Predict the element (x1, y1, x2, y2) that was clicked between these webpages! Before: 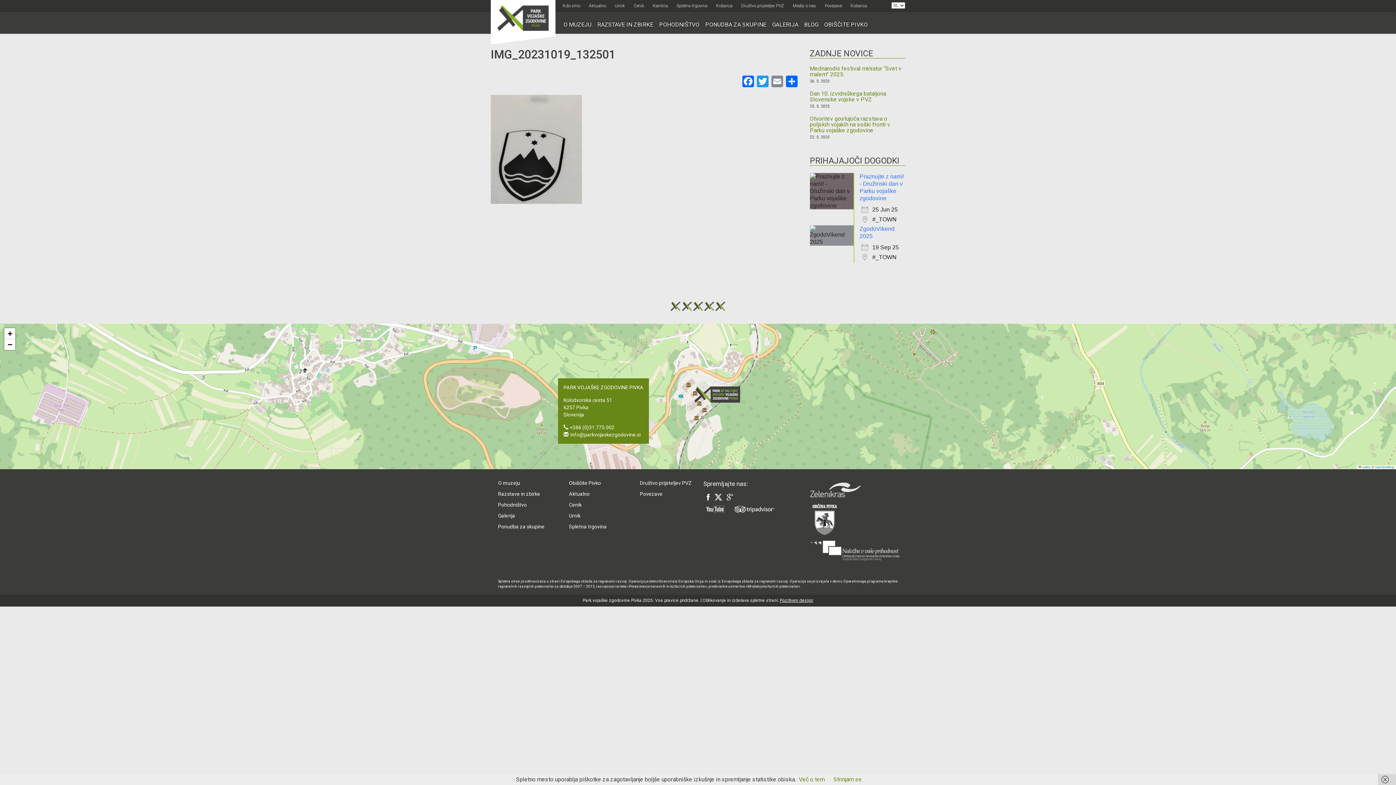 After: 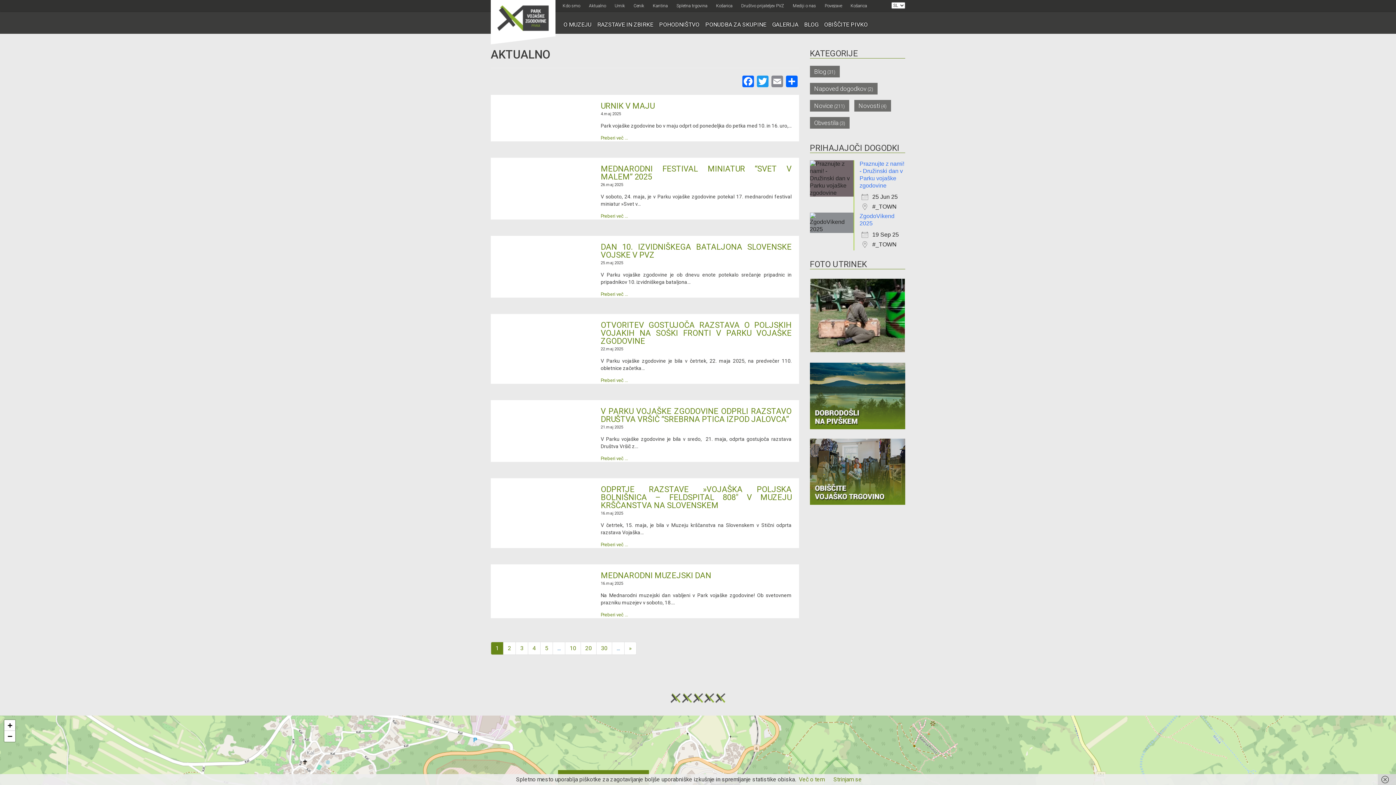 Action: bbox: (569, 491, 589, 497) label: Aktualno